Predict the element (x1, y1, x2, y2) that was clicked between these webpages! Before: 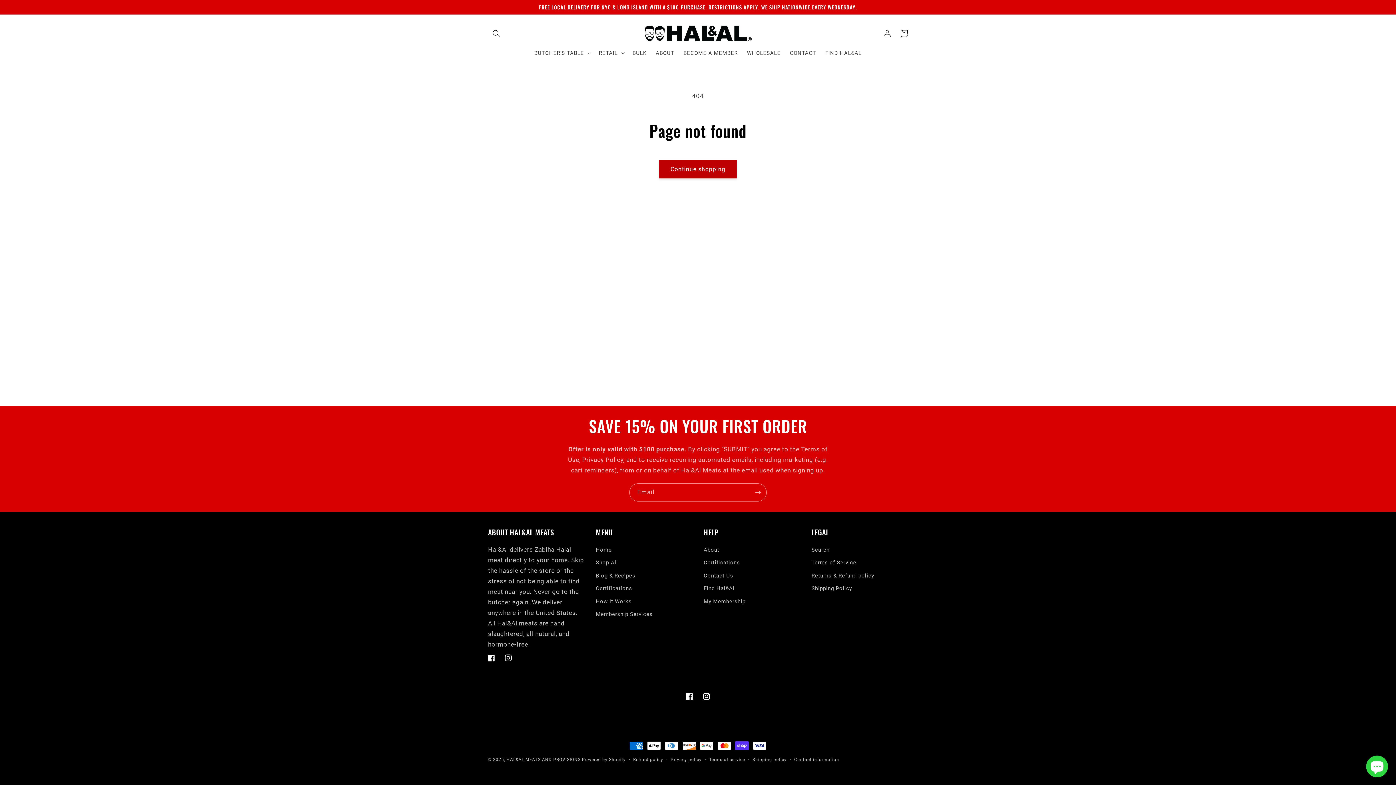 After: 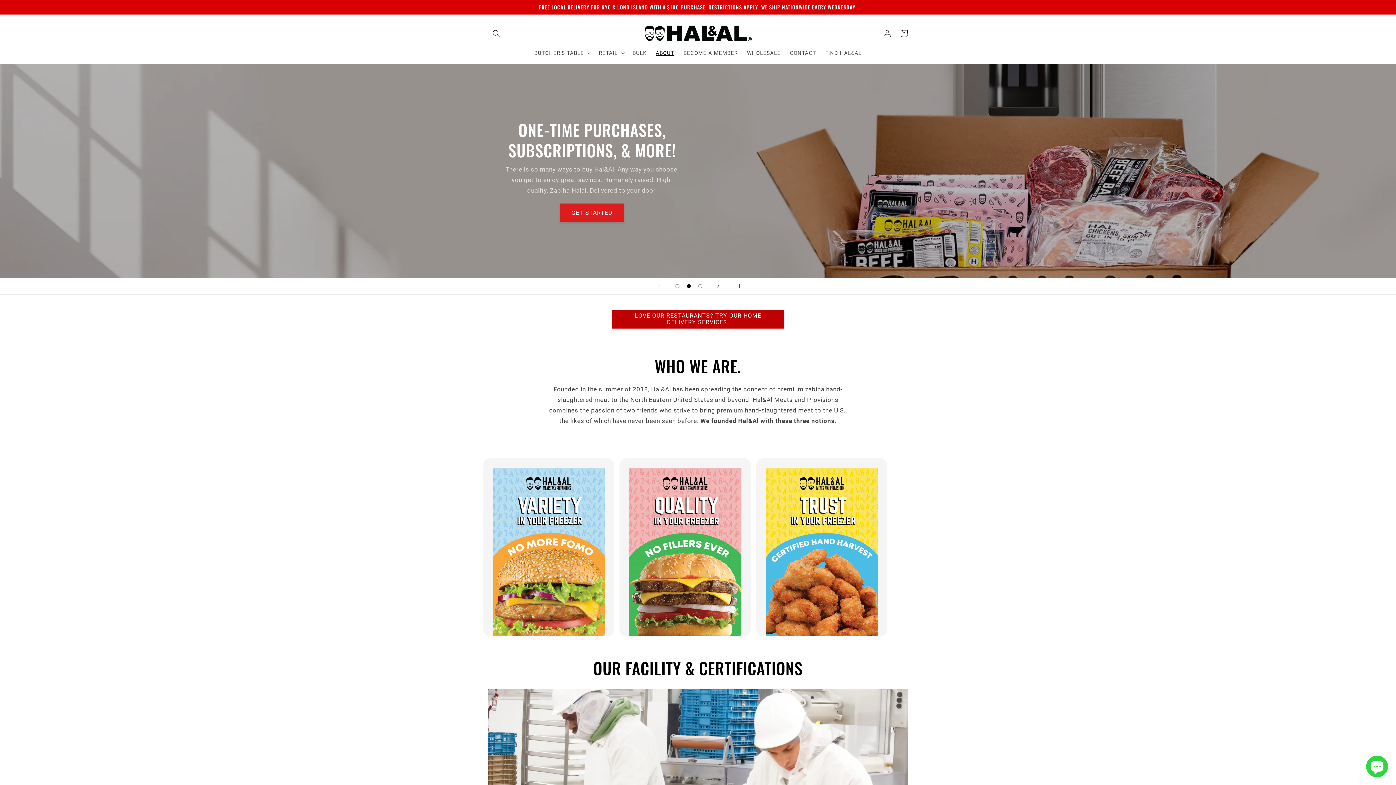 Action: bbox: (703, 545, 719, 556) label: About